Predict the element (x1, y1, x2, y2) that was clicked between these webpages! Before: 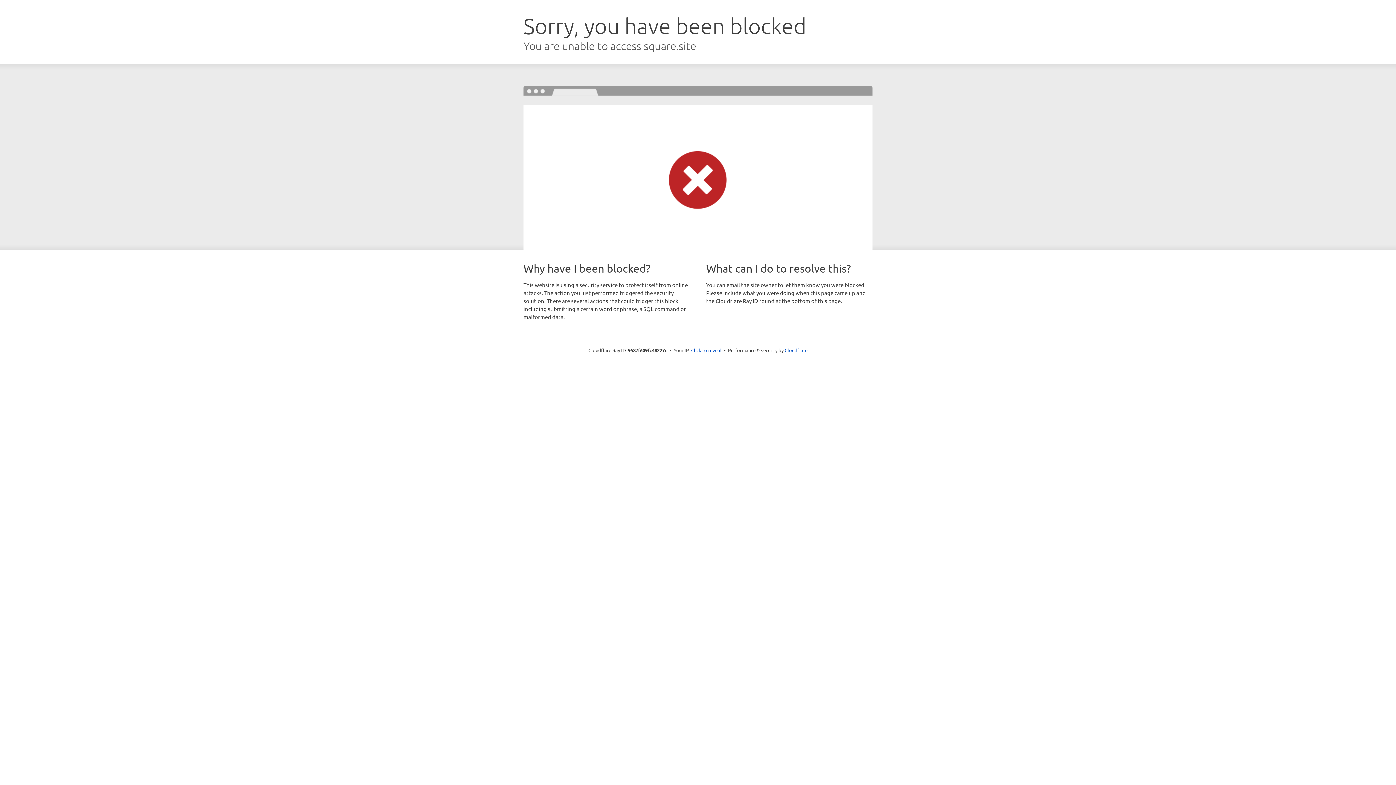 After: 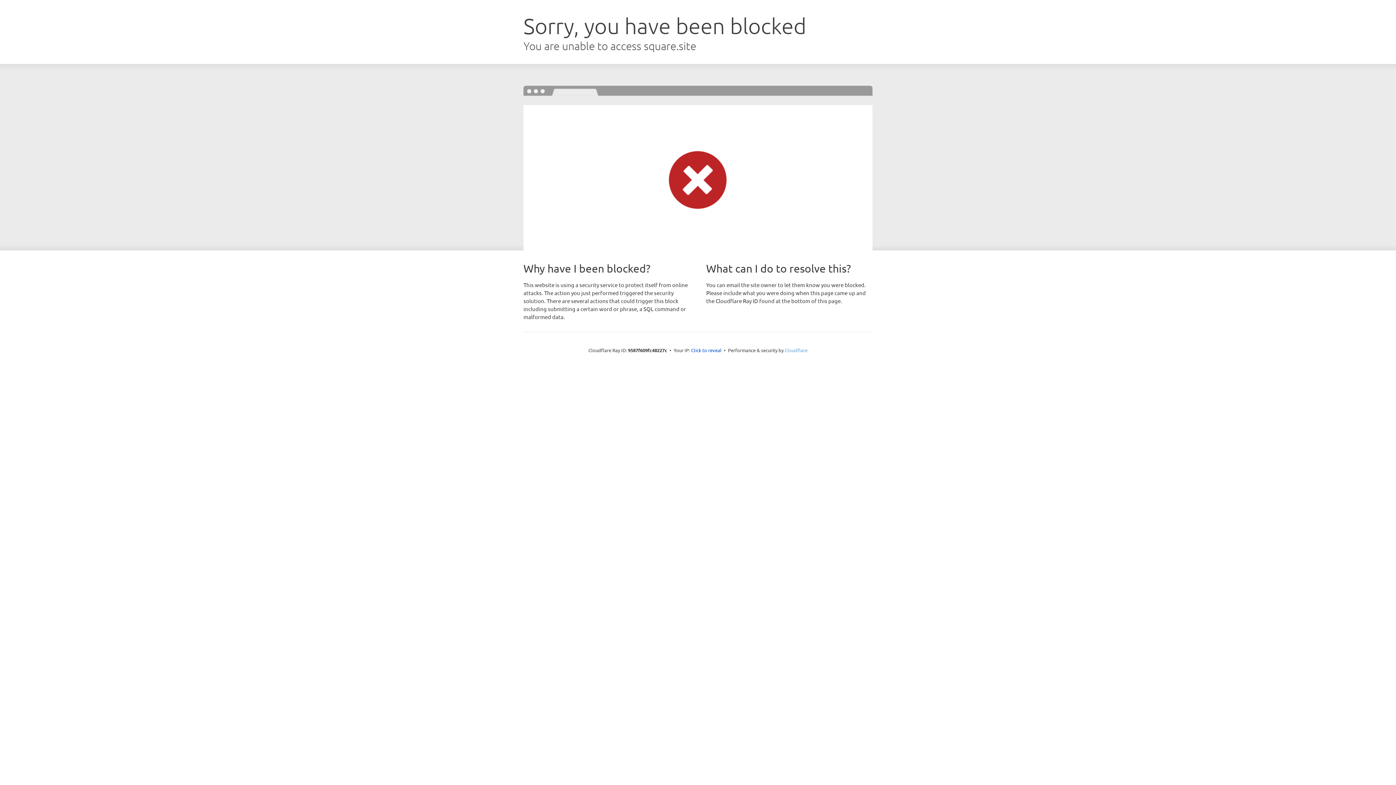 Action: label: Cloudflare bbox: (784, 347, 807, 353)